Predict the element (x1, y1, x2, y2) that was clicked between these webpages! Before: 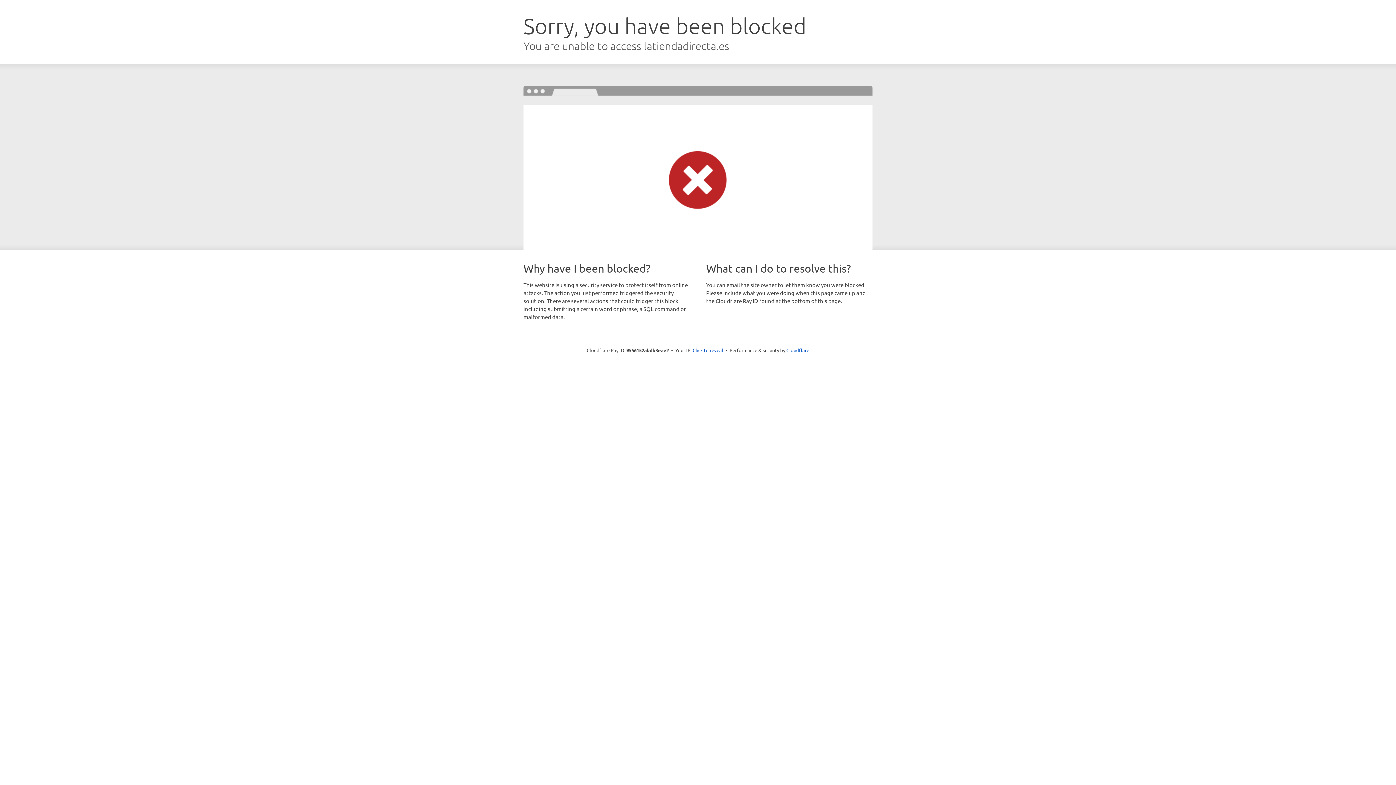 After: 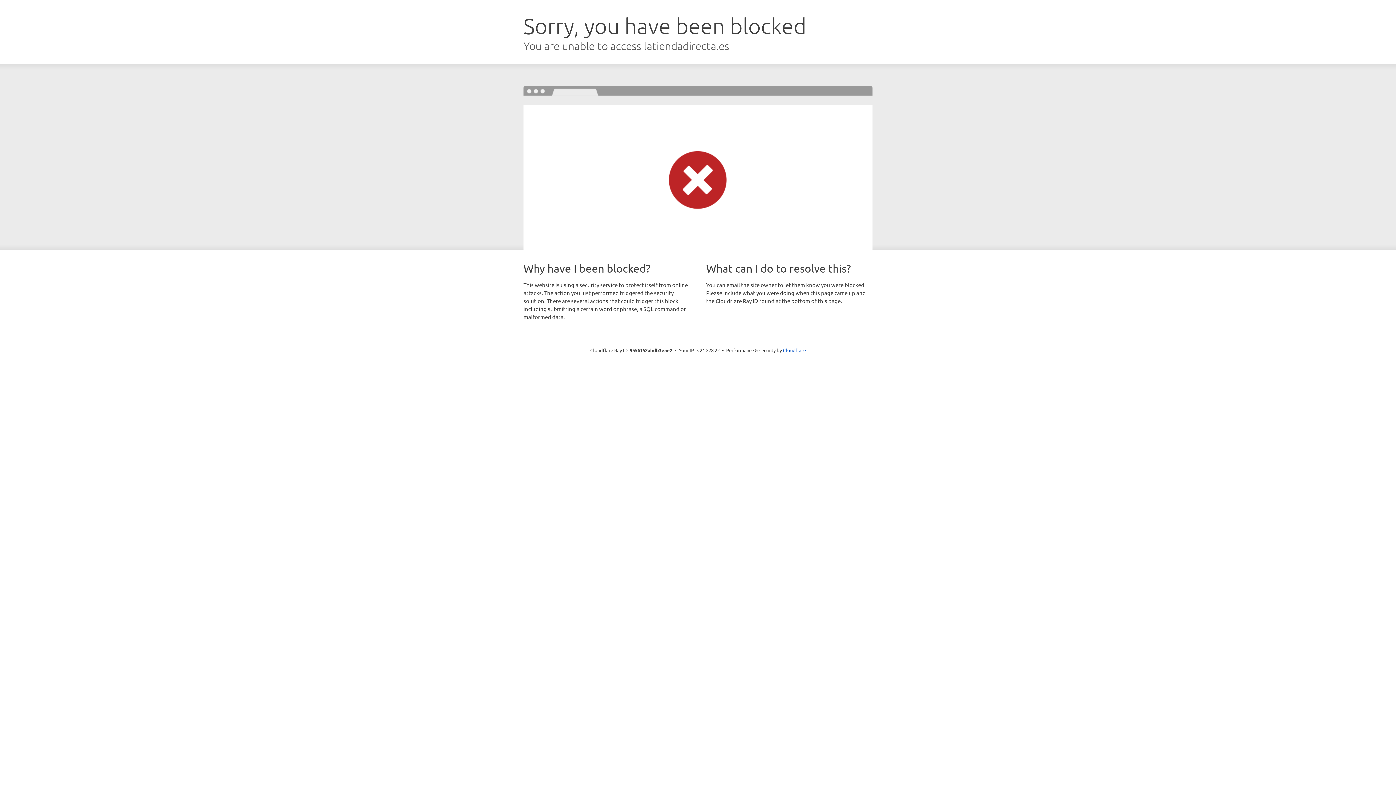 Action: label: Click to reveal bbox: (692, 346, 723, 353)